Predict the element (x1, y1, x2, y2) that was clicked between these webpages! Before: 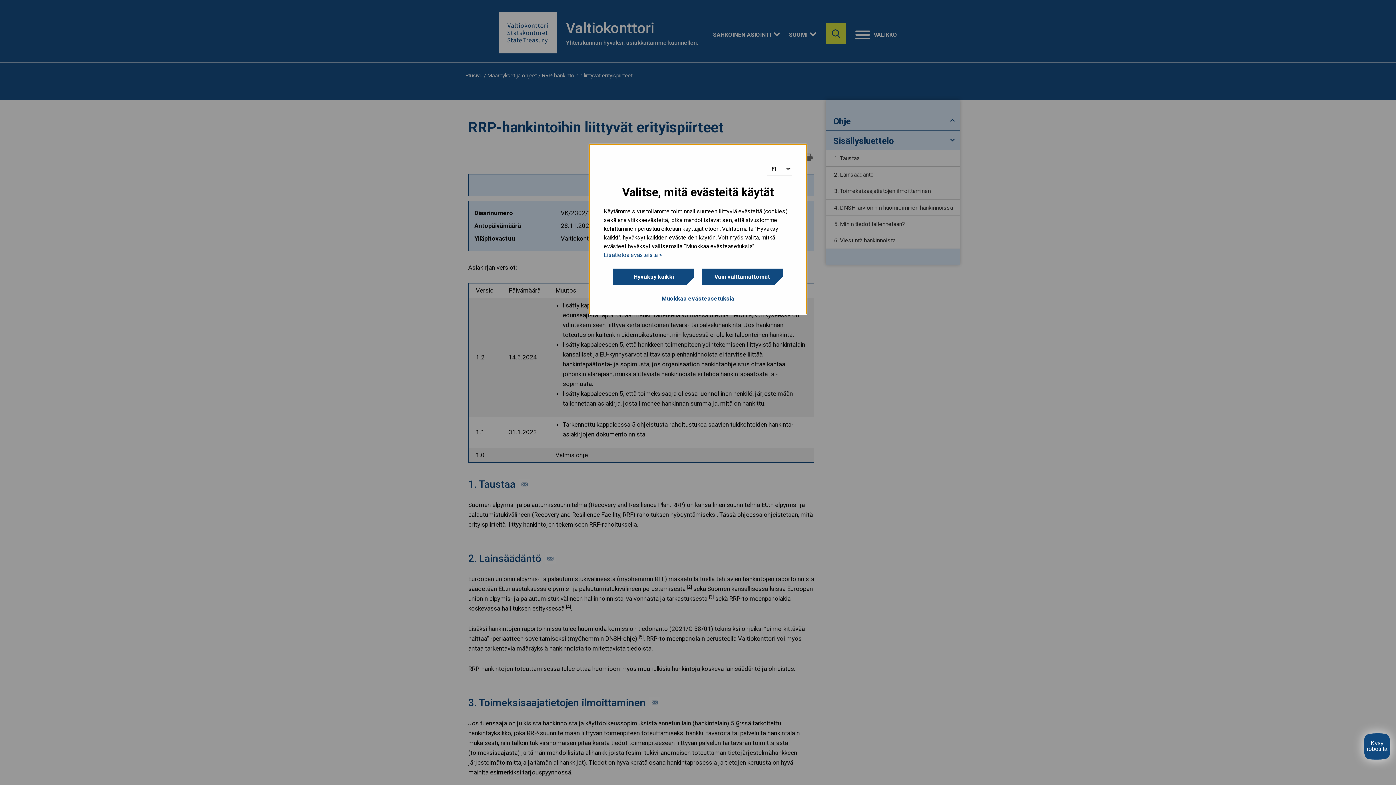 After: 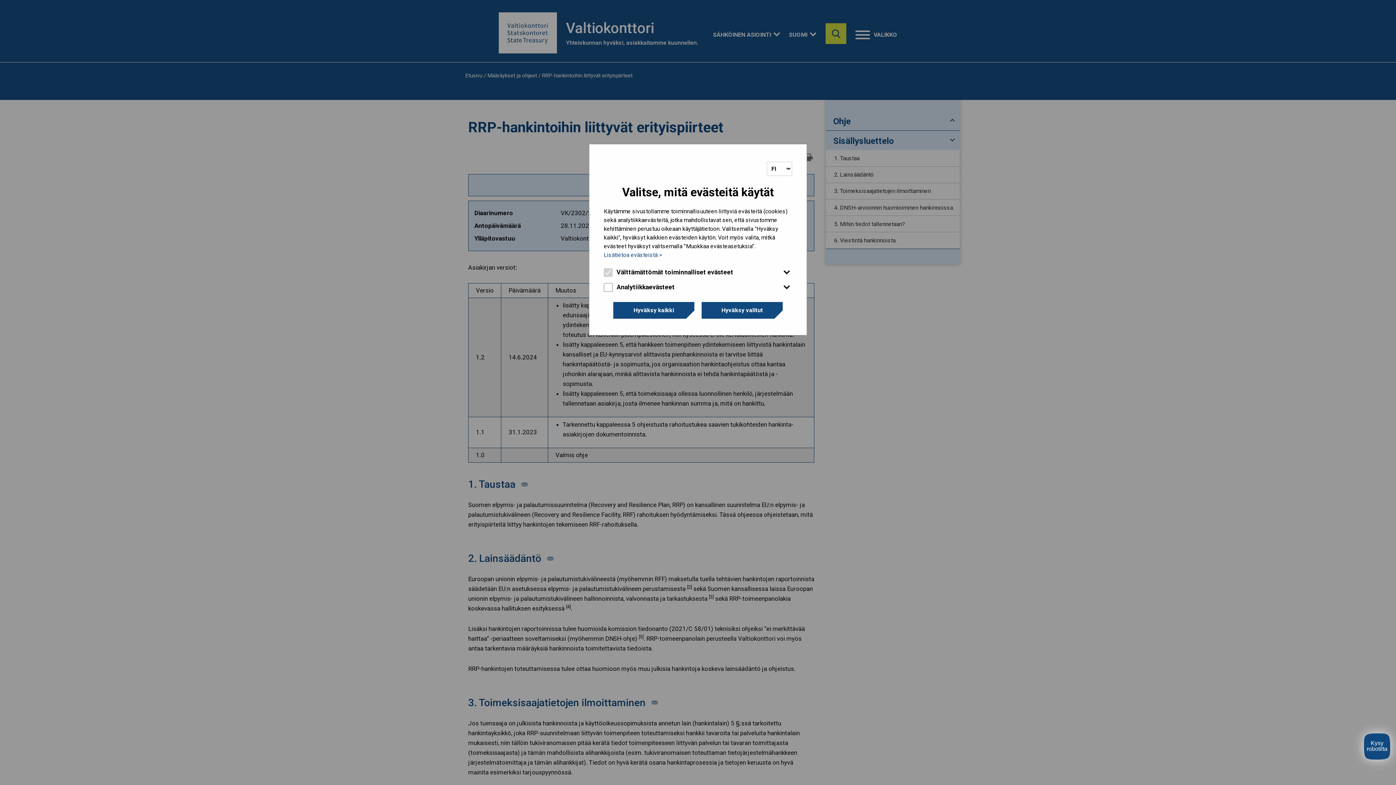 Action: bbox: (604, 294, 792, 303) label: Muokkaa evästeasetuksia